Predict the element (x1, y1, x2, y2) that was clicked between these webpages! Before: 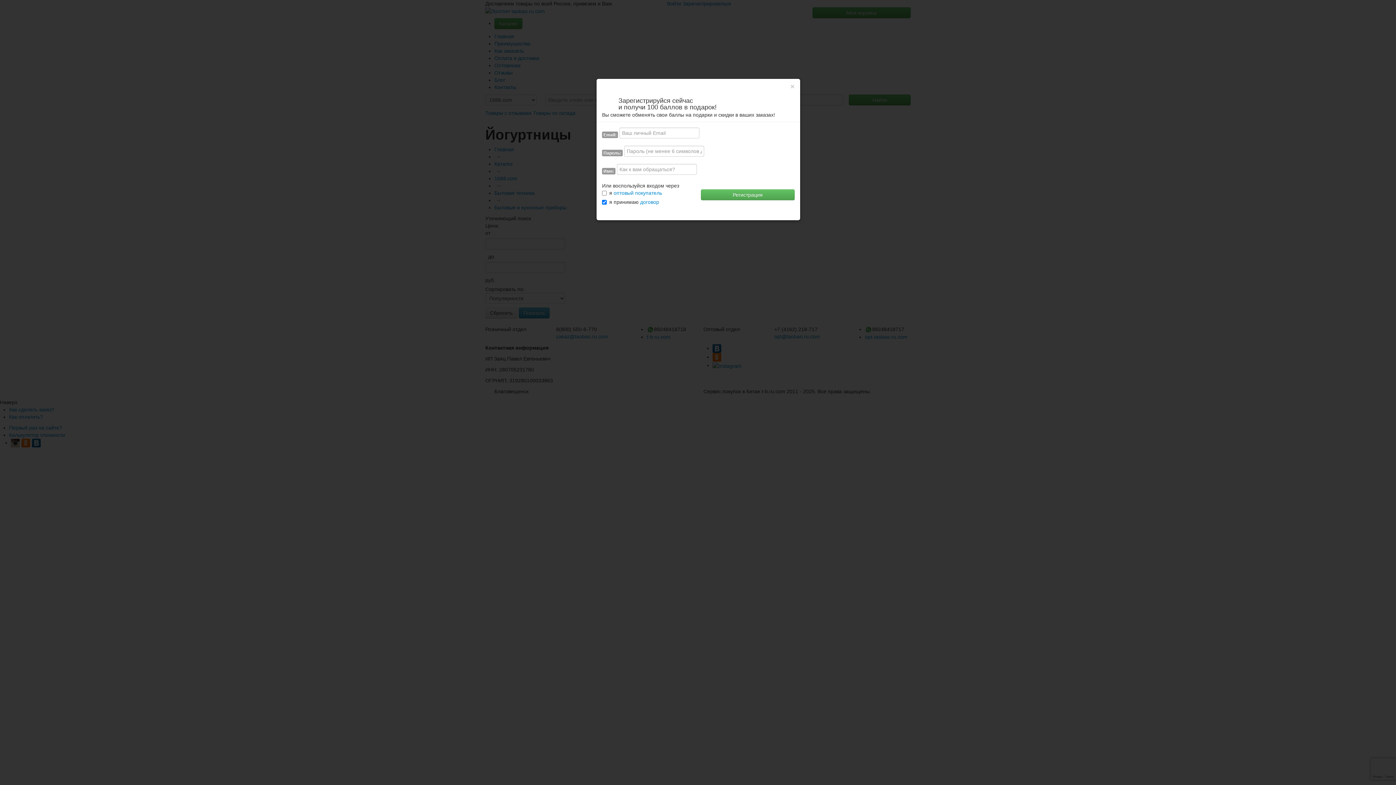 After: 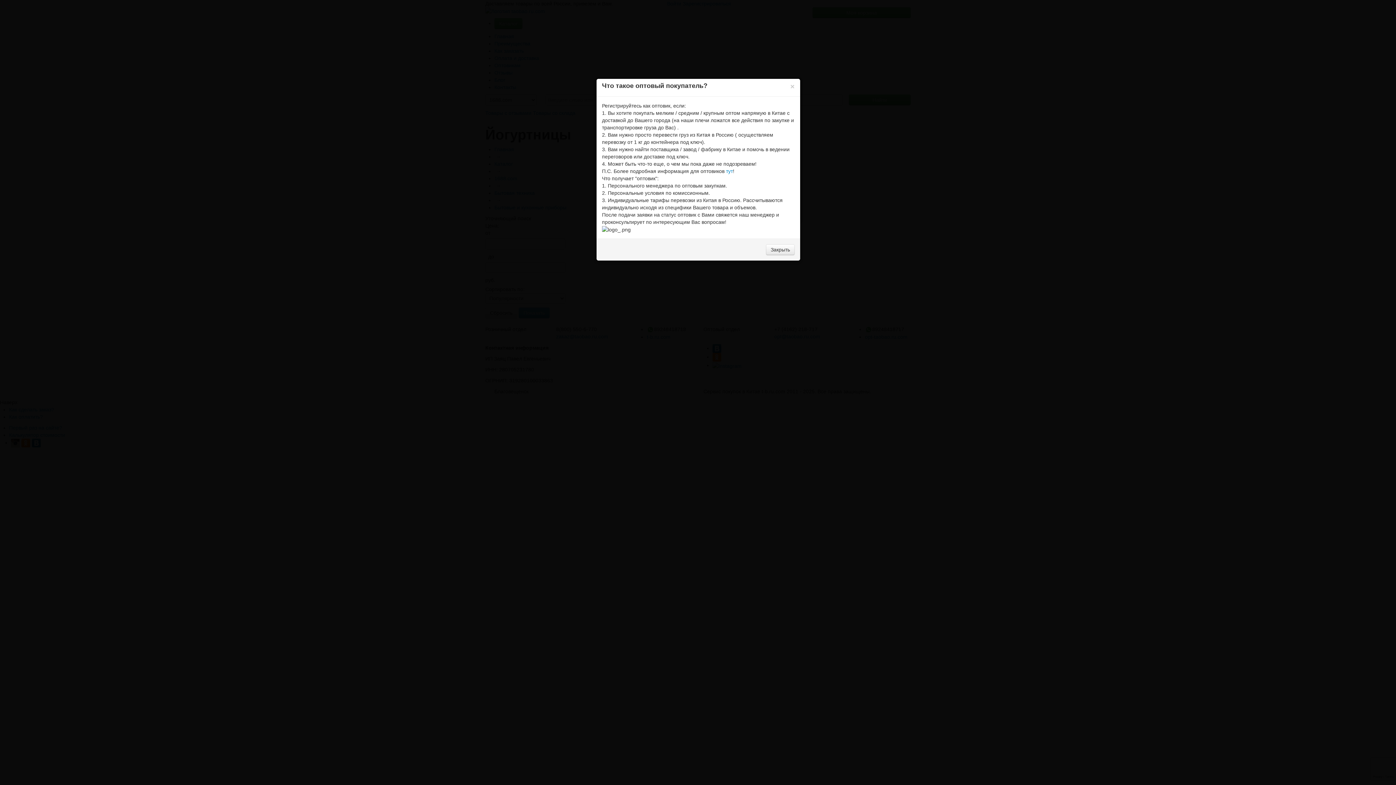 Action: label: оптовый покупатель bbox: (613, 190, 662, 196)